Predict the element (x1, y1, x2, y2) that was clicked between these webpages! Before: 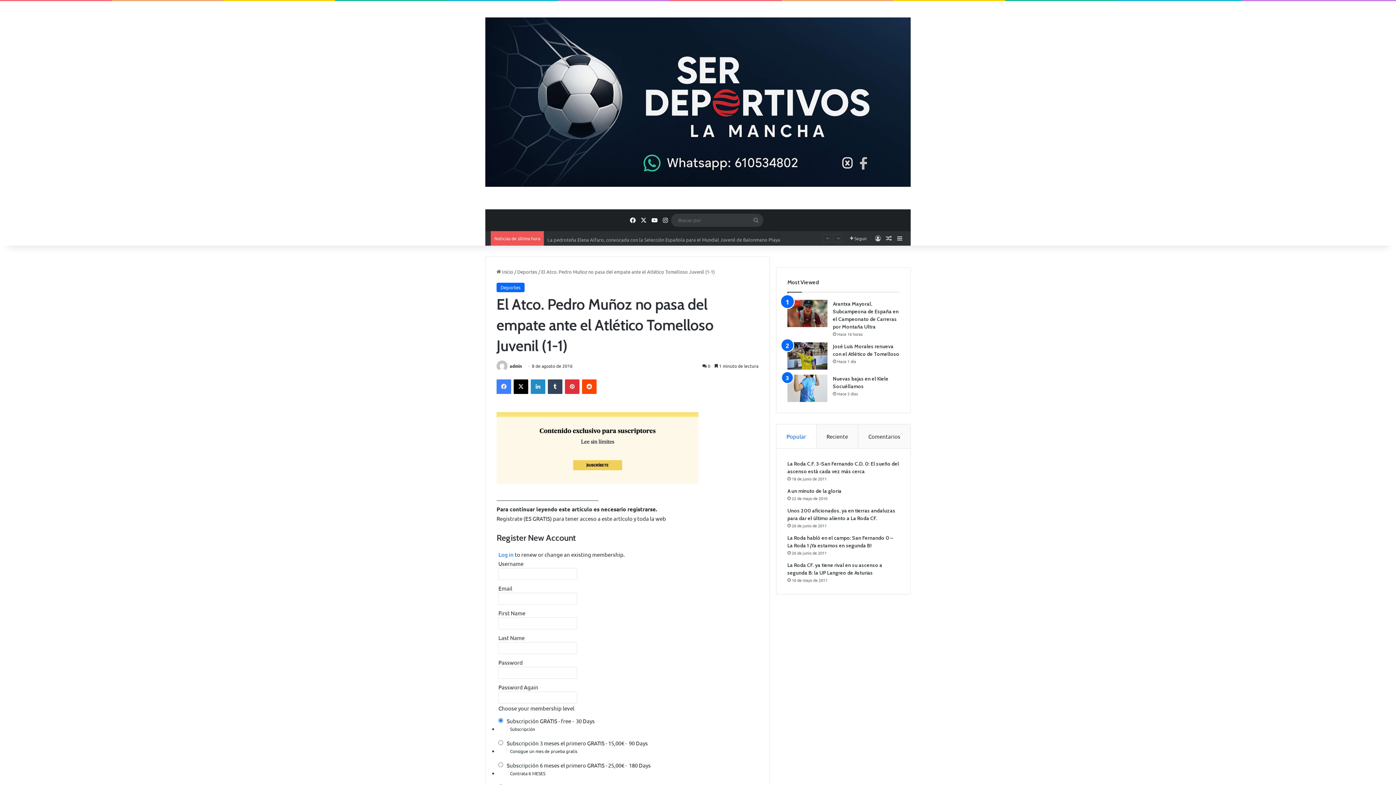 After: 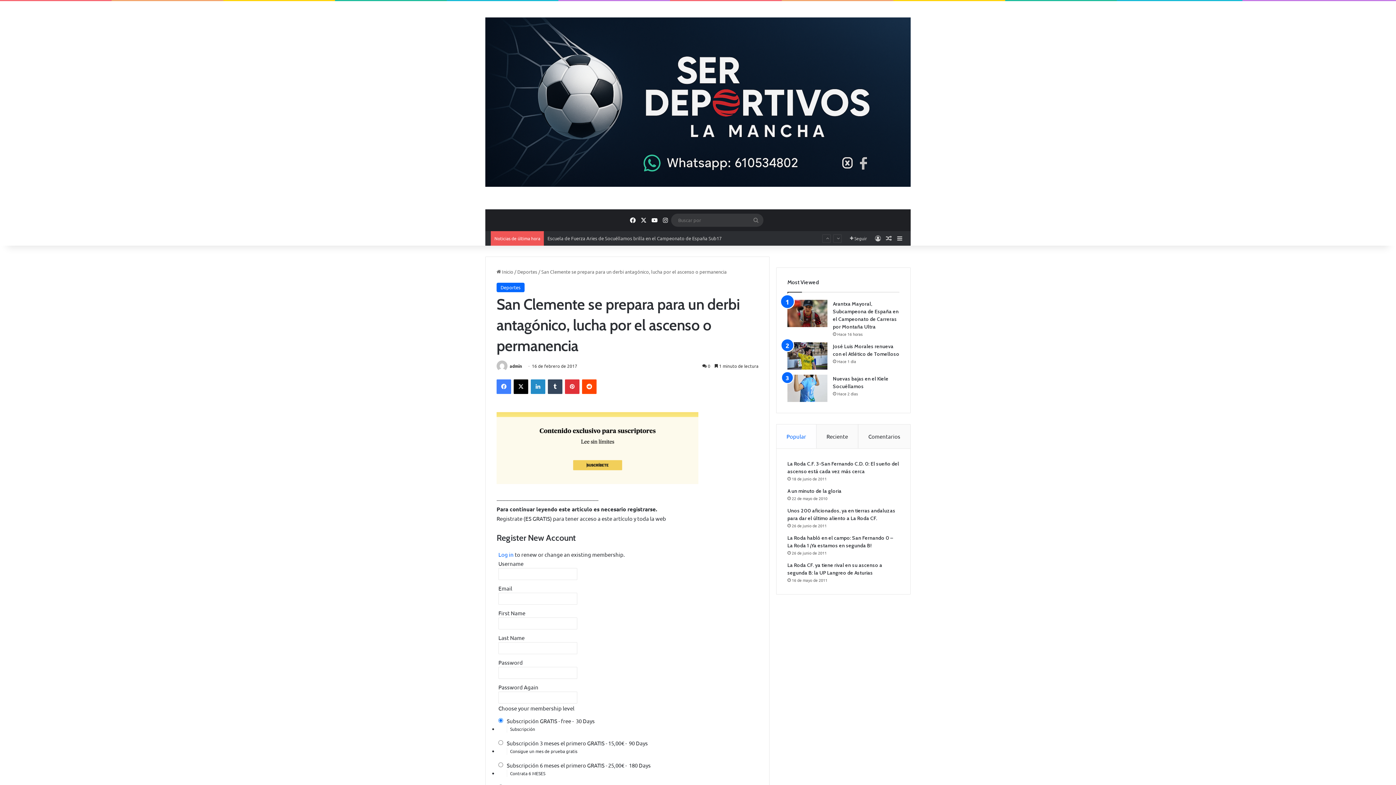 Action: label: Publicación al azar bbox: (883, 231, 894, 245)